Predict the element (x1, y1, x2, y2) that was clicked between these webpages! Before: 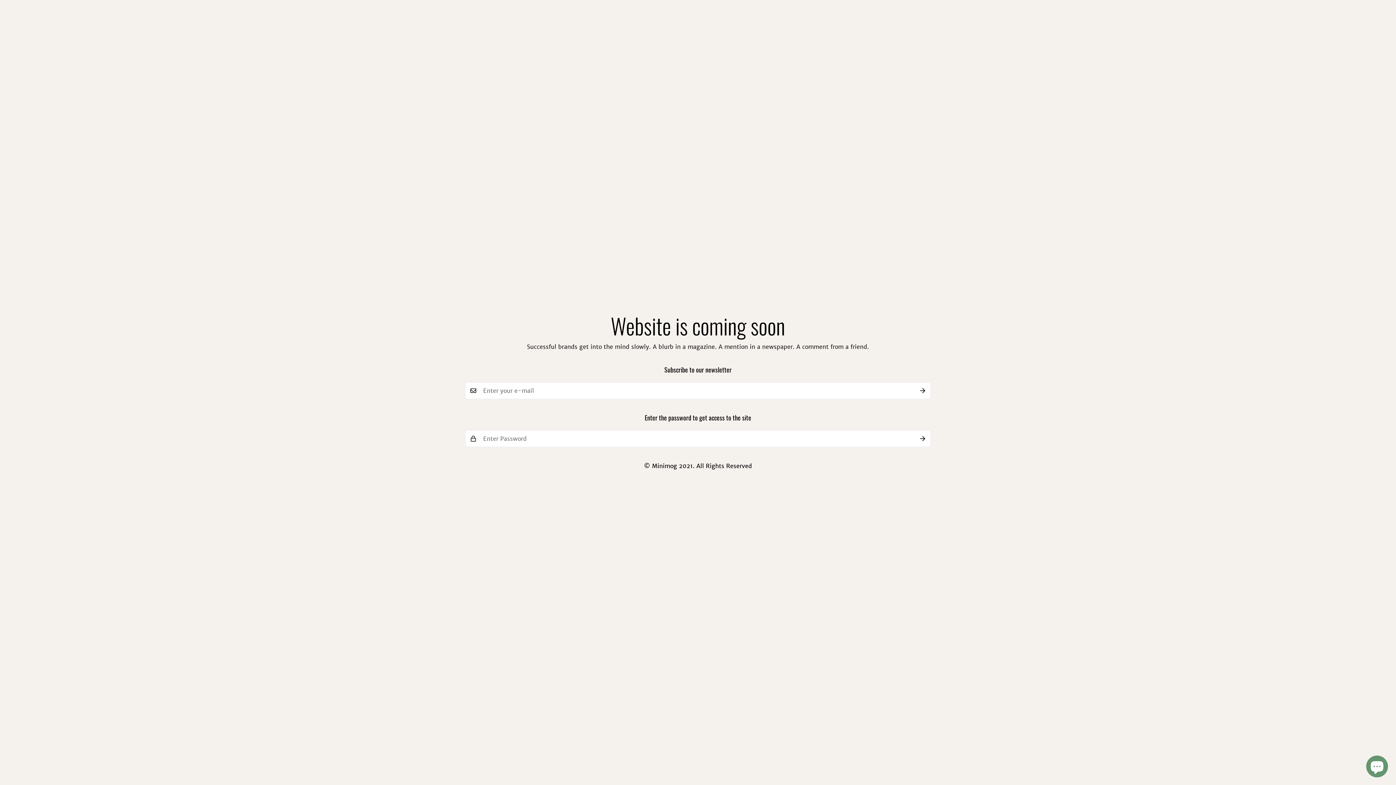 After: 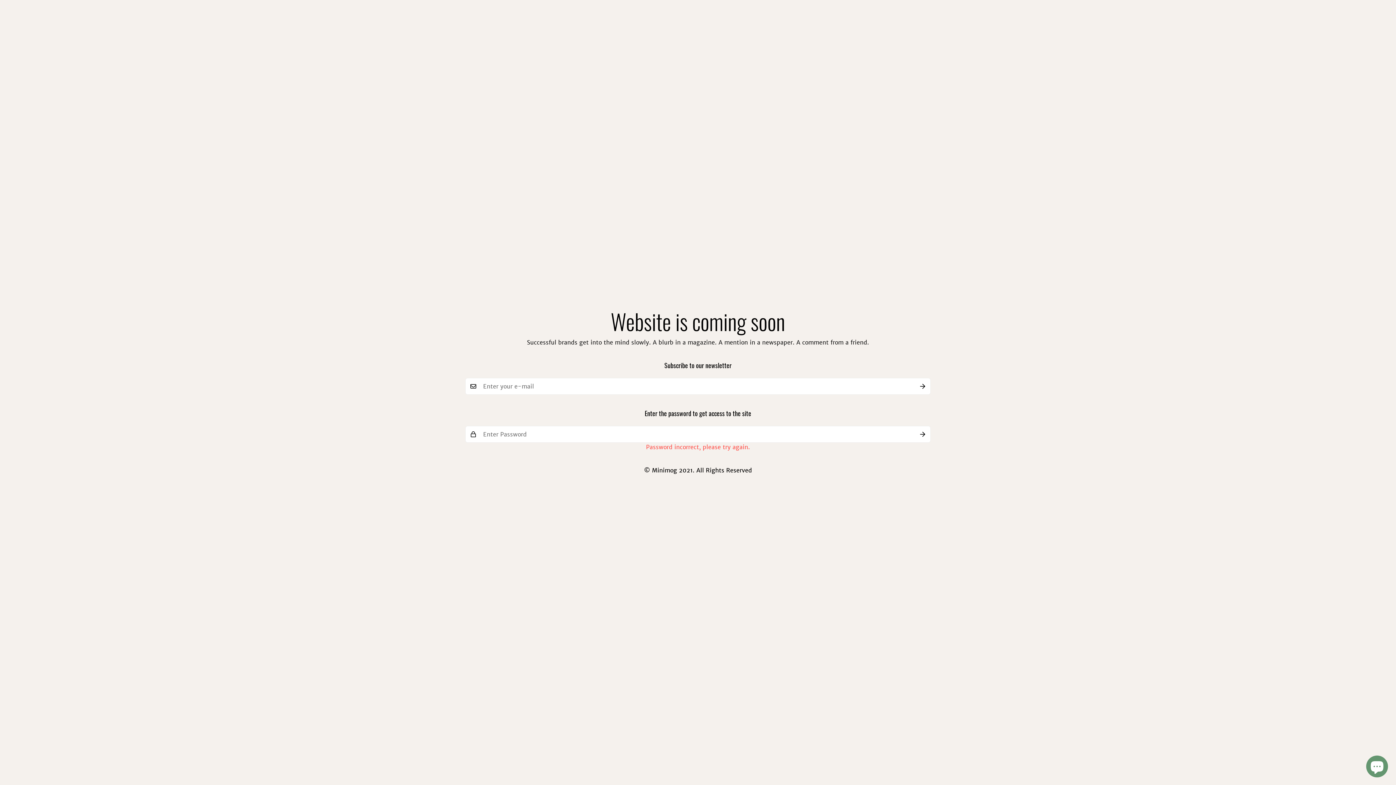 Action: bbox: (914, 430, 930, 447) label: Submit